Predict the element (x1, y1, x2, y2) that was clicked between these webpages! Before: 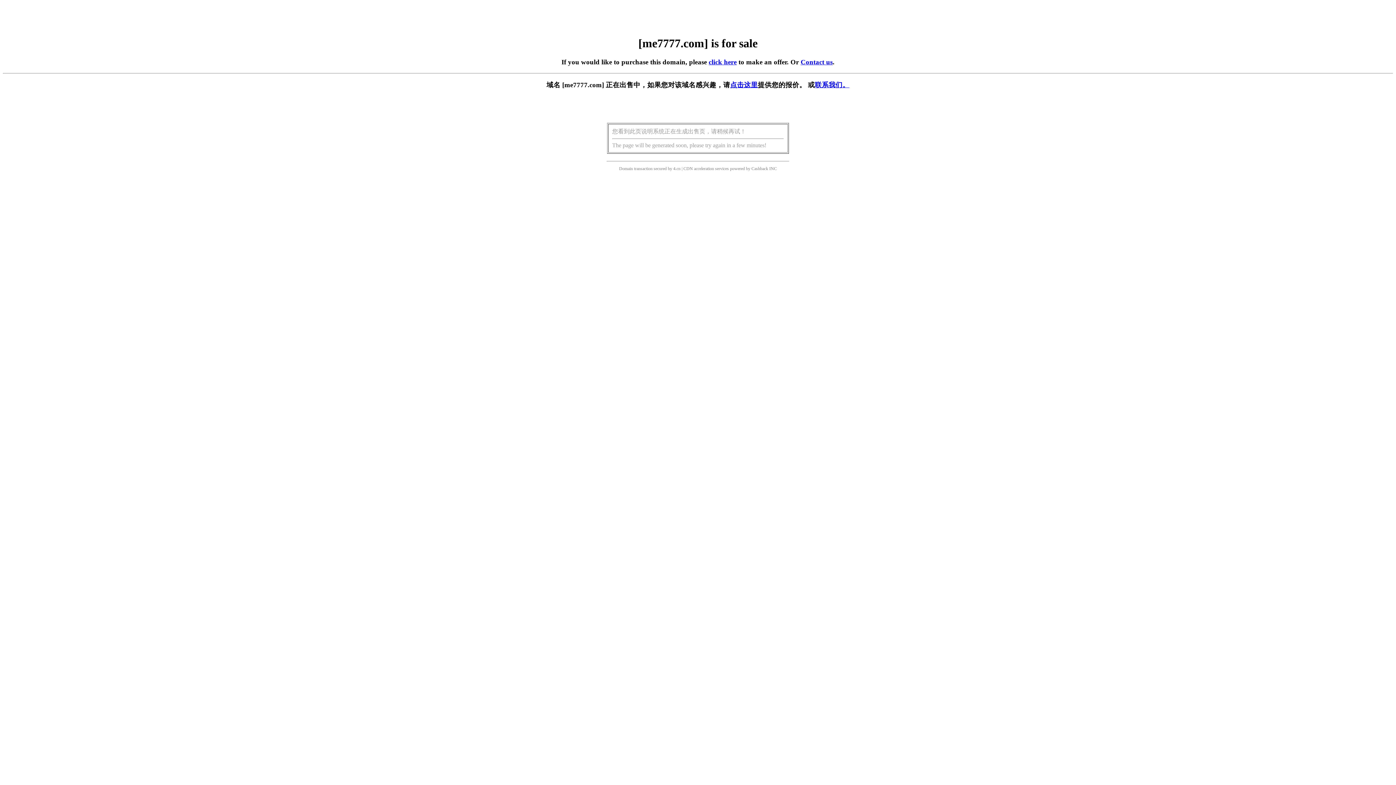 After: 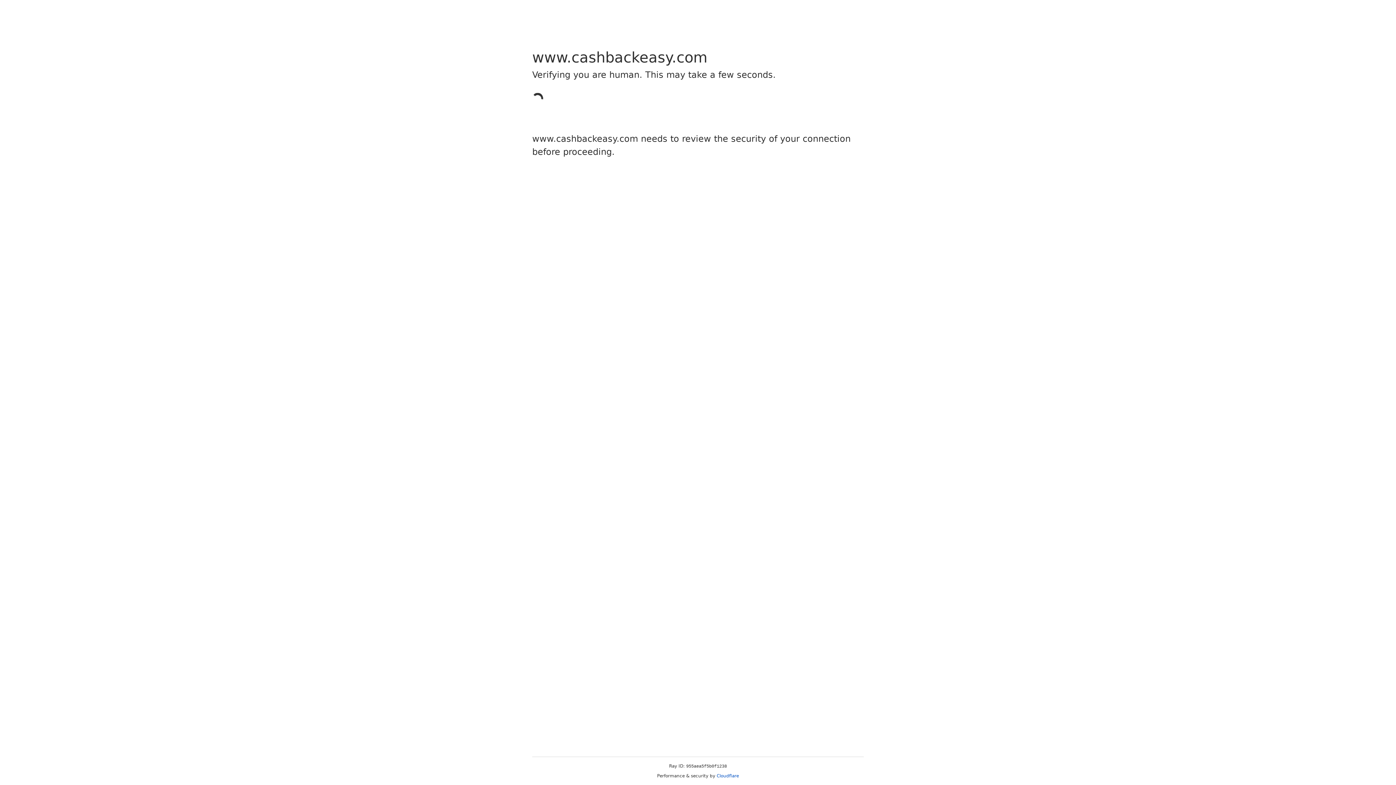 Action: label: Cashback bbox: (751, 166, 768, 171)